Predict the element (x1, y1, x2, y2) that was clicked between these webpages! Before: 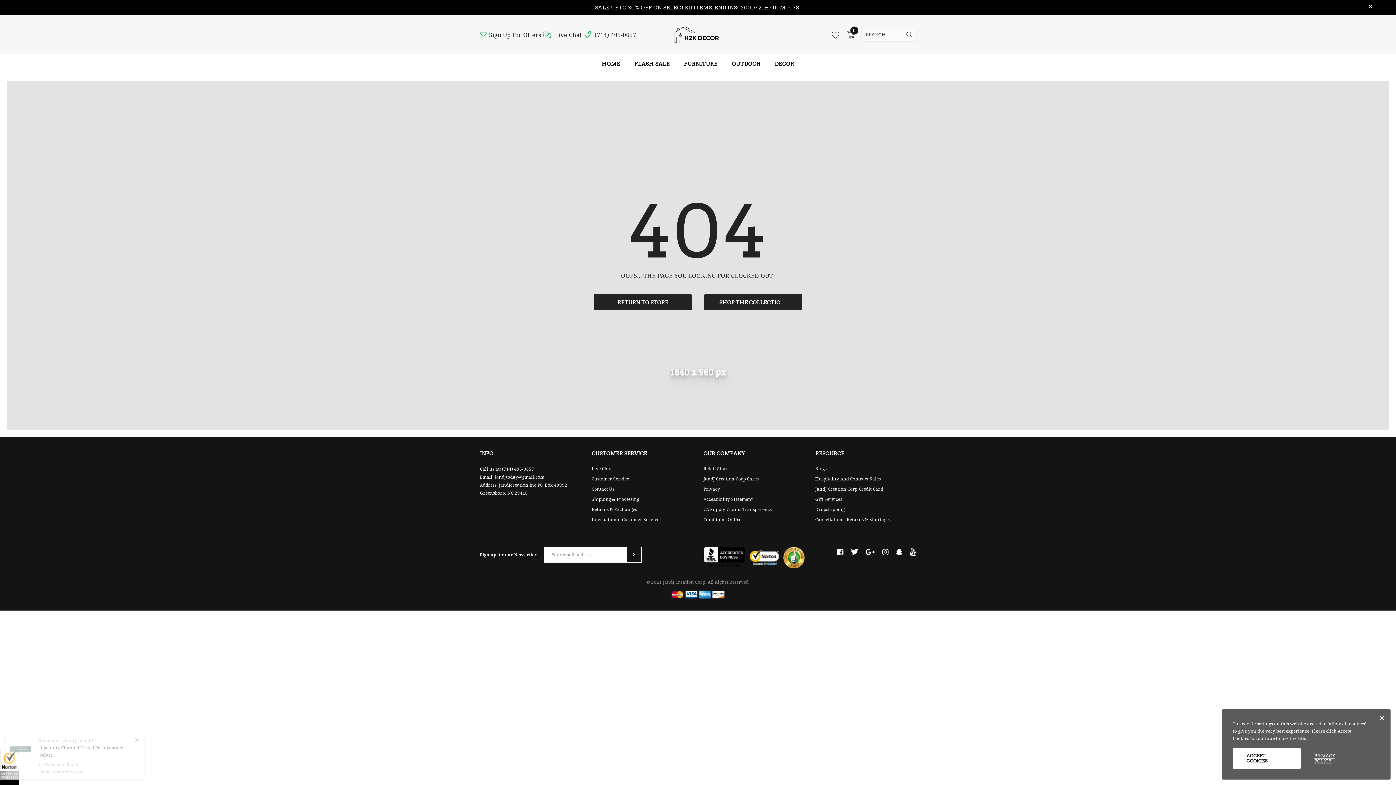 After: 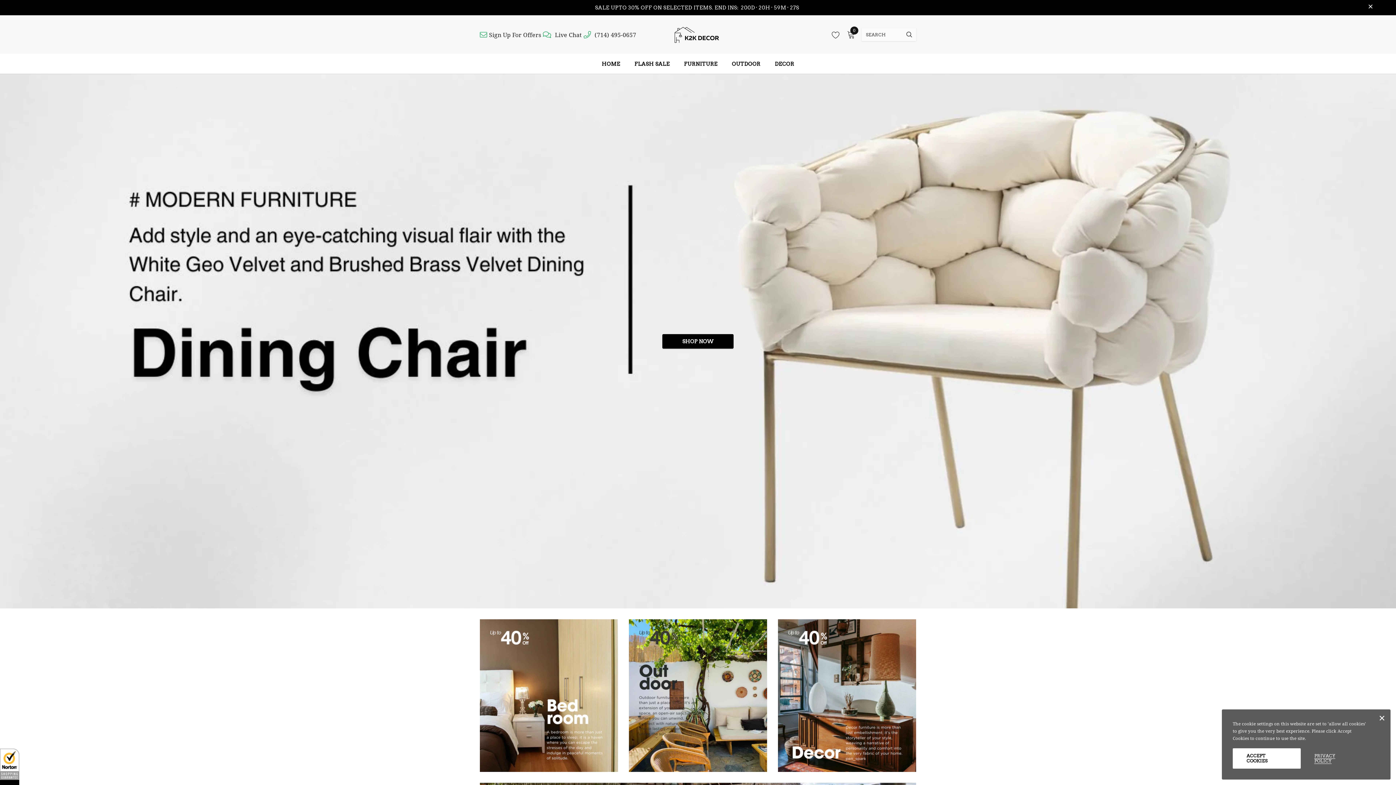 Action: bbox: (593, 294, 692, 310) label: RETURN TO STORE